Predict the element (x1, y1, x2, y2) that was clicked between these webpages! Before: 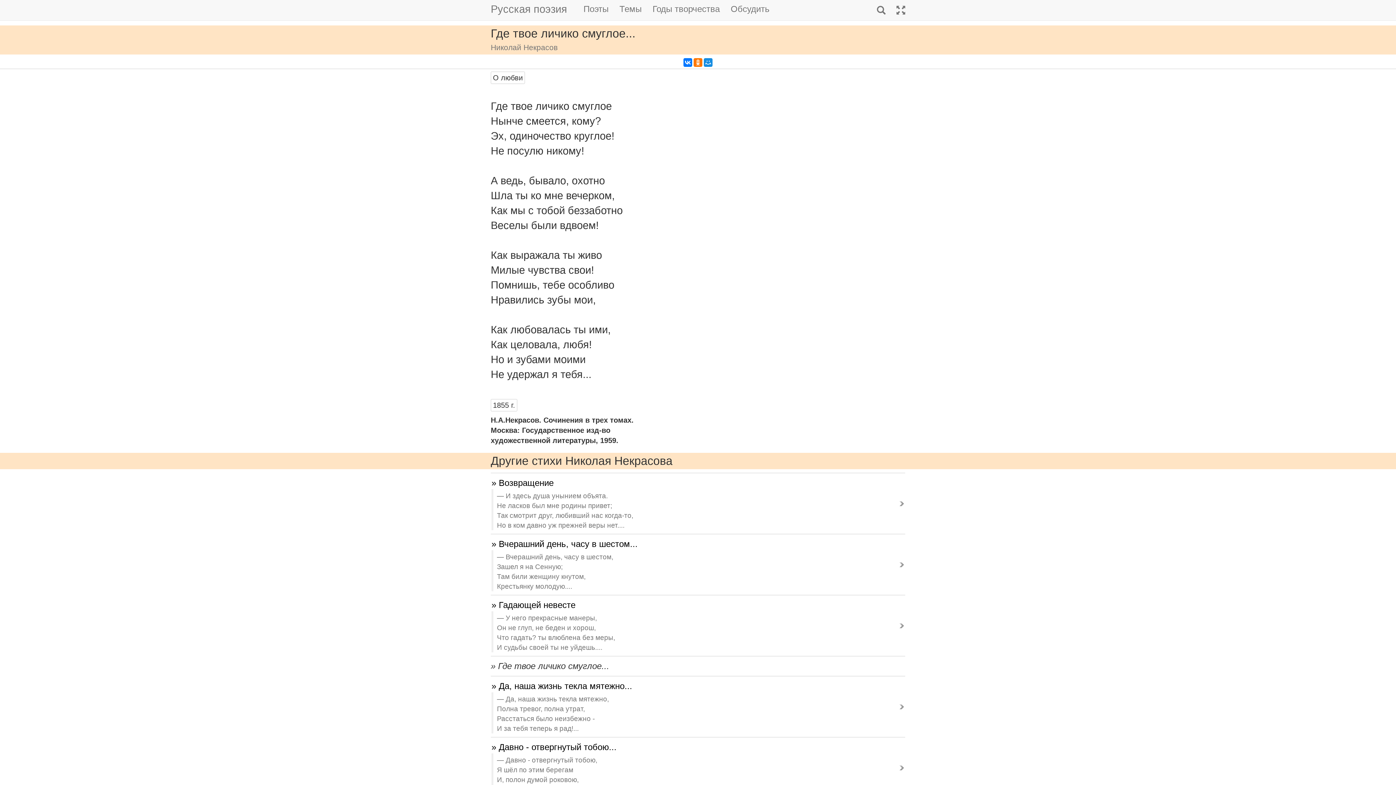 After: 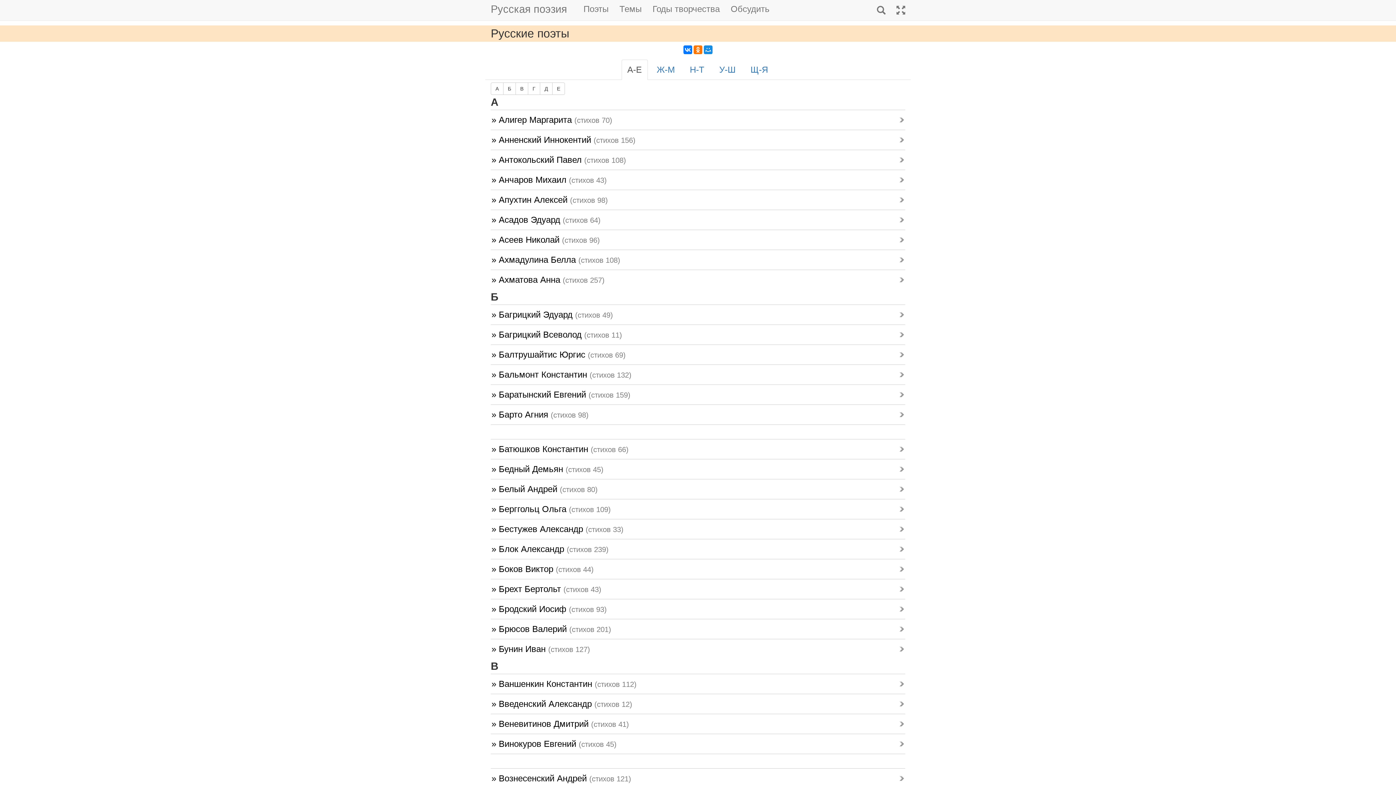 Action: label: Поэты bbox: (578, 0, 614, 18)